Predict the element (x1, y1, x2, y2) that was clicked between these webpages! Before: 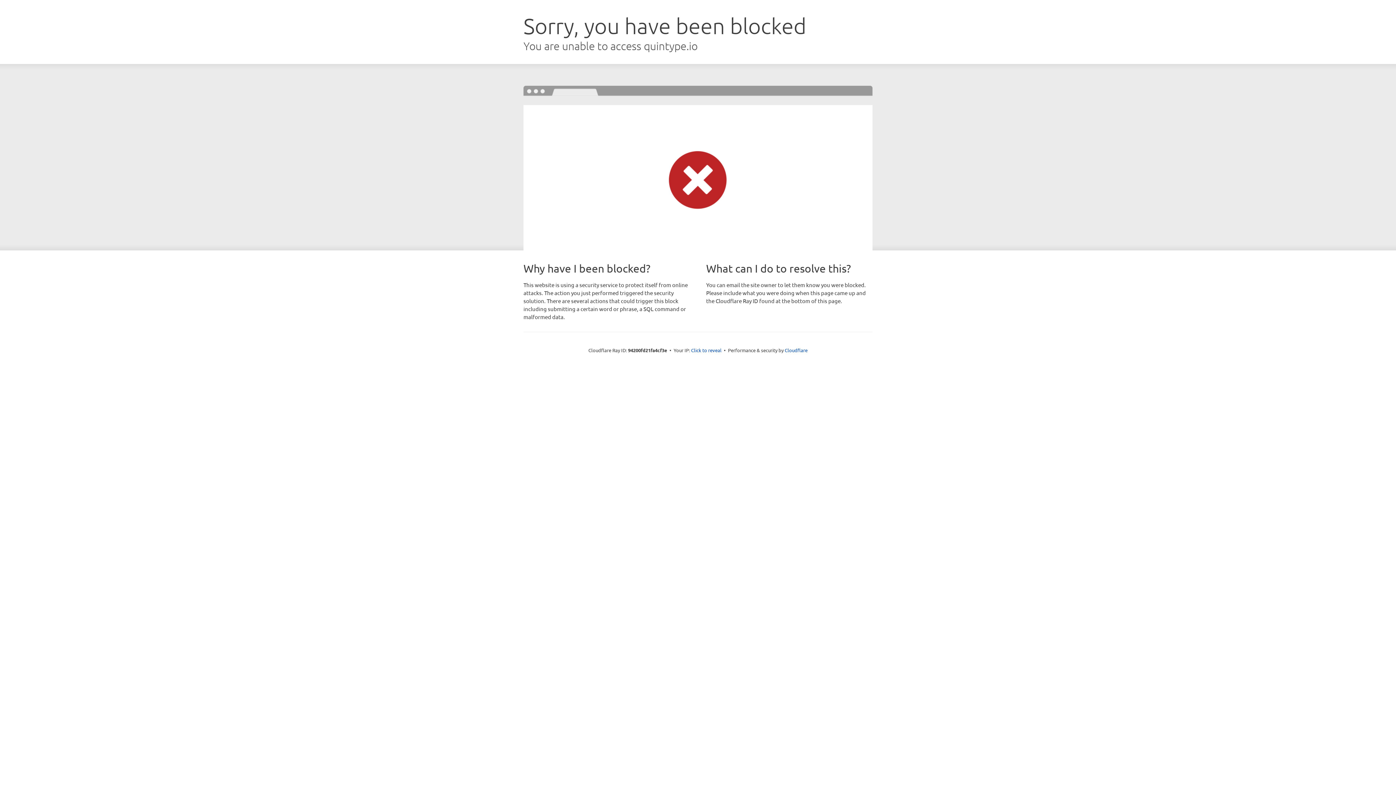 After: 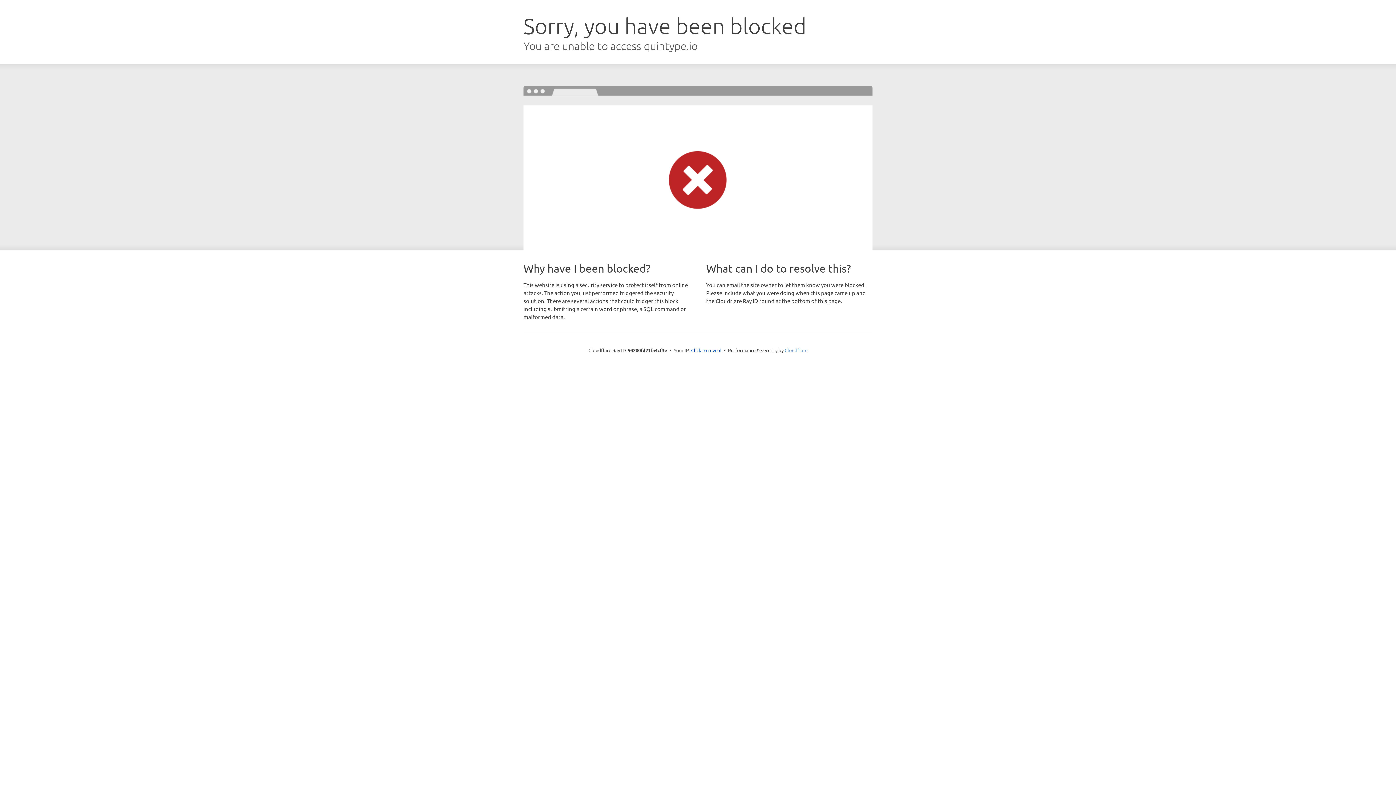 Action: label: Cloudflare bbox: (784, 347, 807, 353)